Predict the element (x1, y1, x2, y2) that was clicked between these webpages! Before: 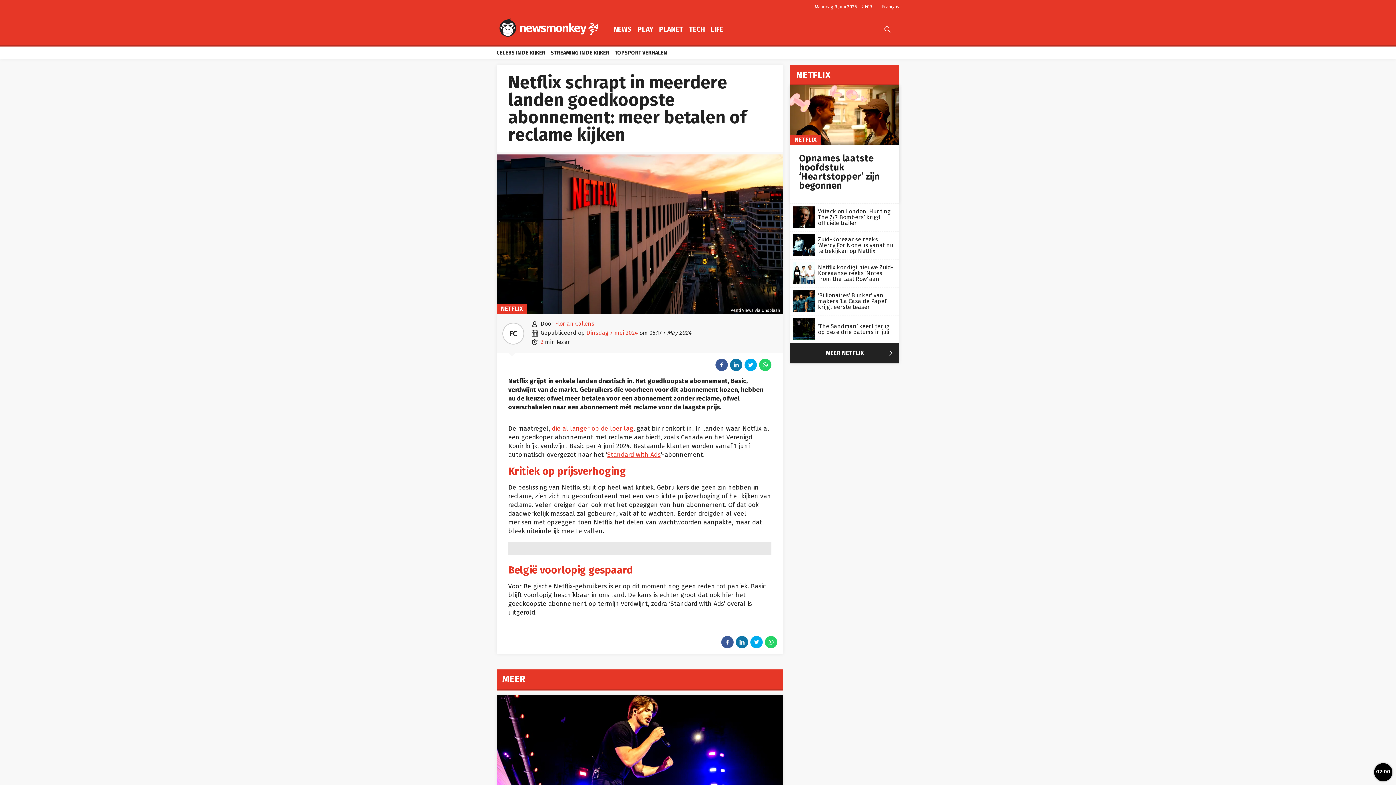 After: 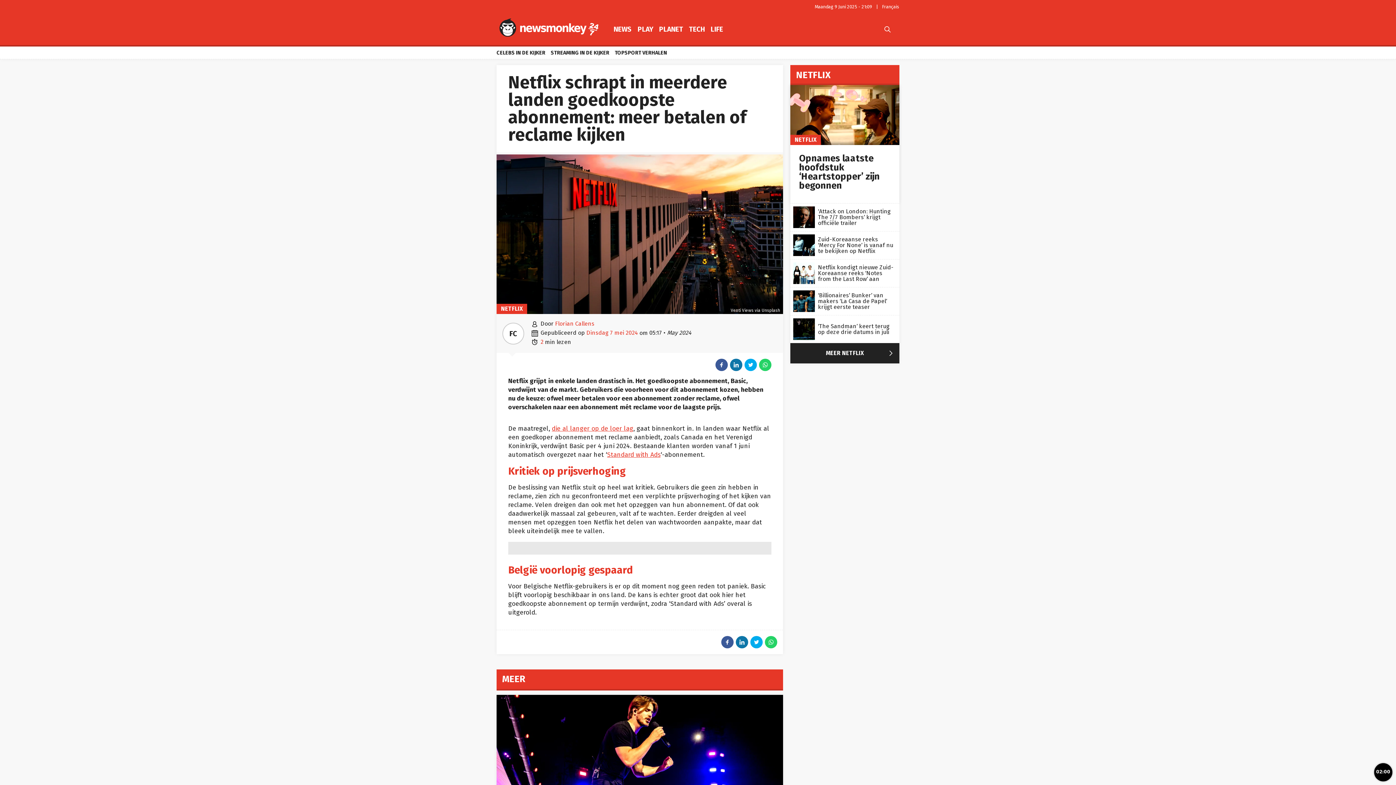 Action: bbox: (715, 359, 728, 371)